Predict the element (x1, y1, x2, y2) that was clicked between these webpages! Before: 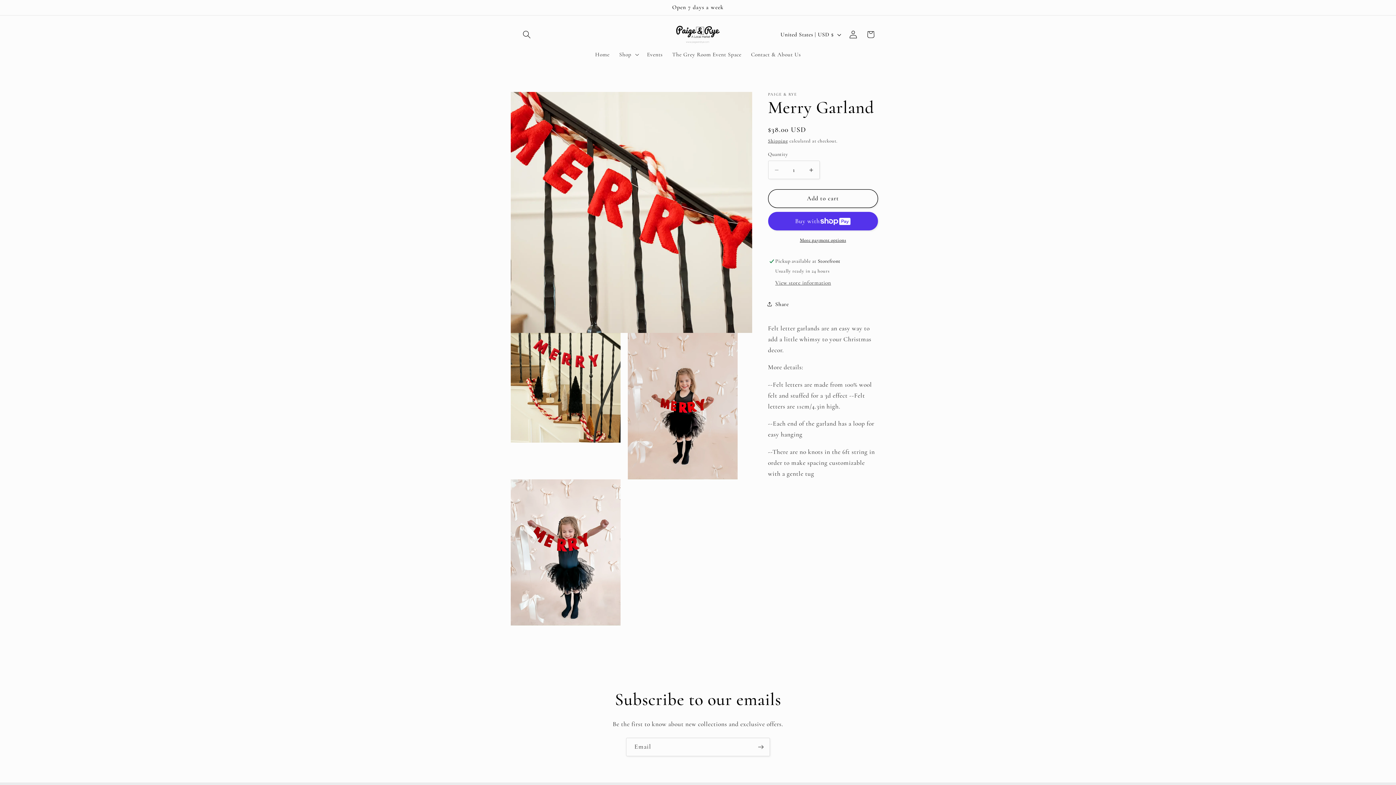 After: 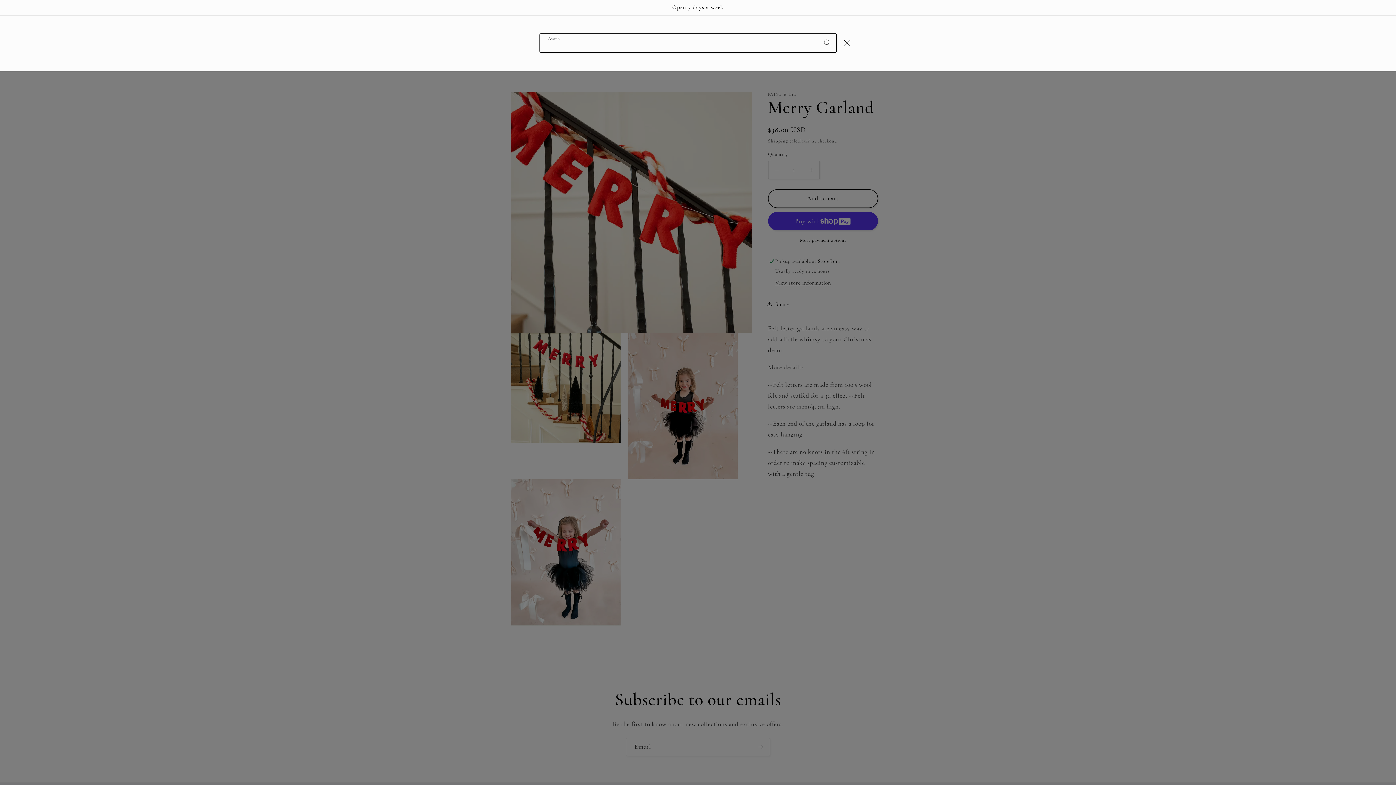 Action: label: Search bbox: (518, 25, 535, 43)